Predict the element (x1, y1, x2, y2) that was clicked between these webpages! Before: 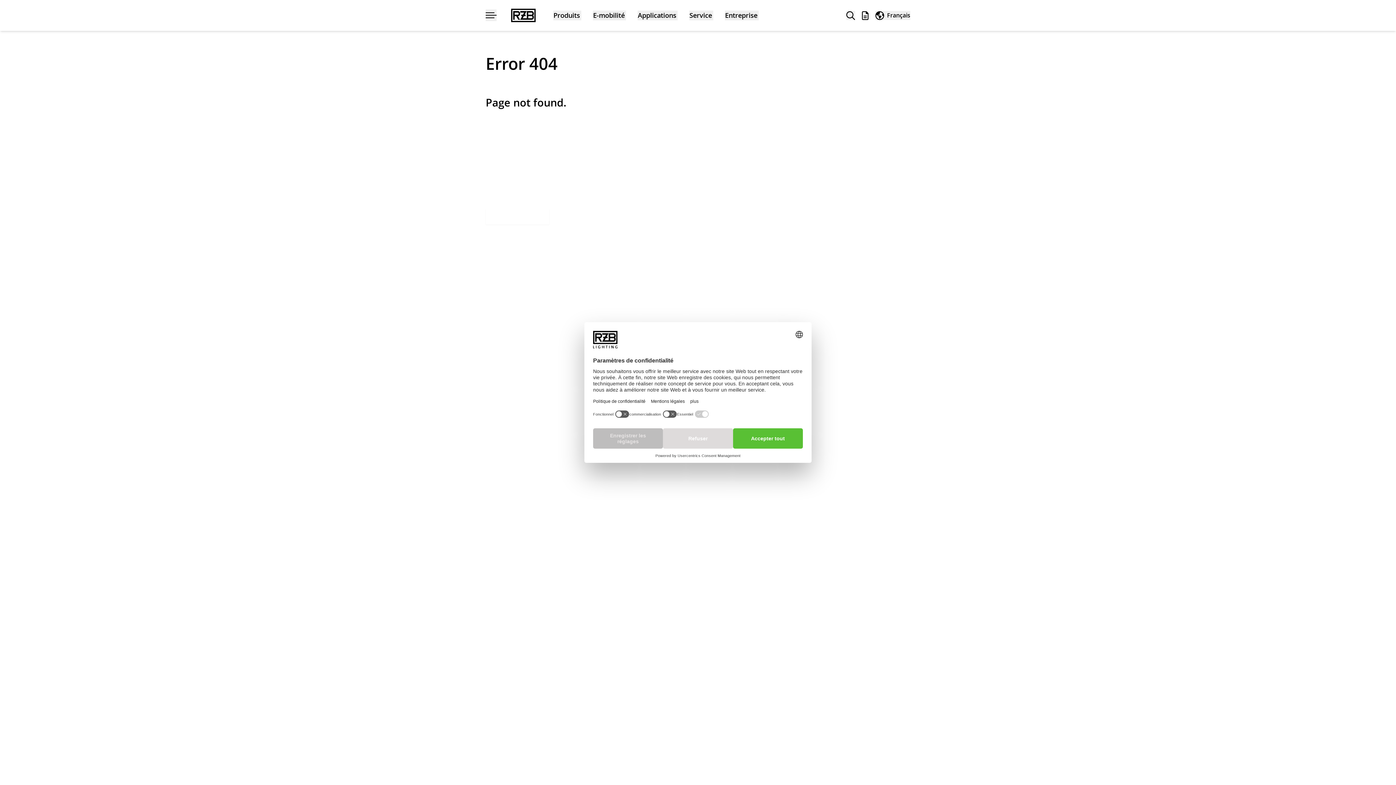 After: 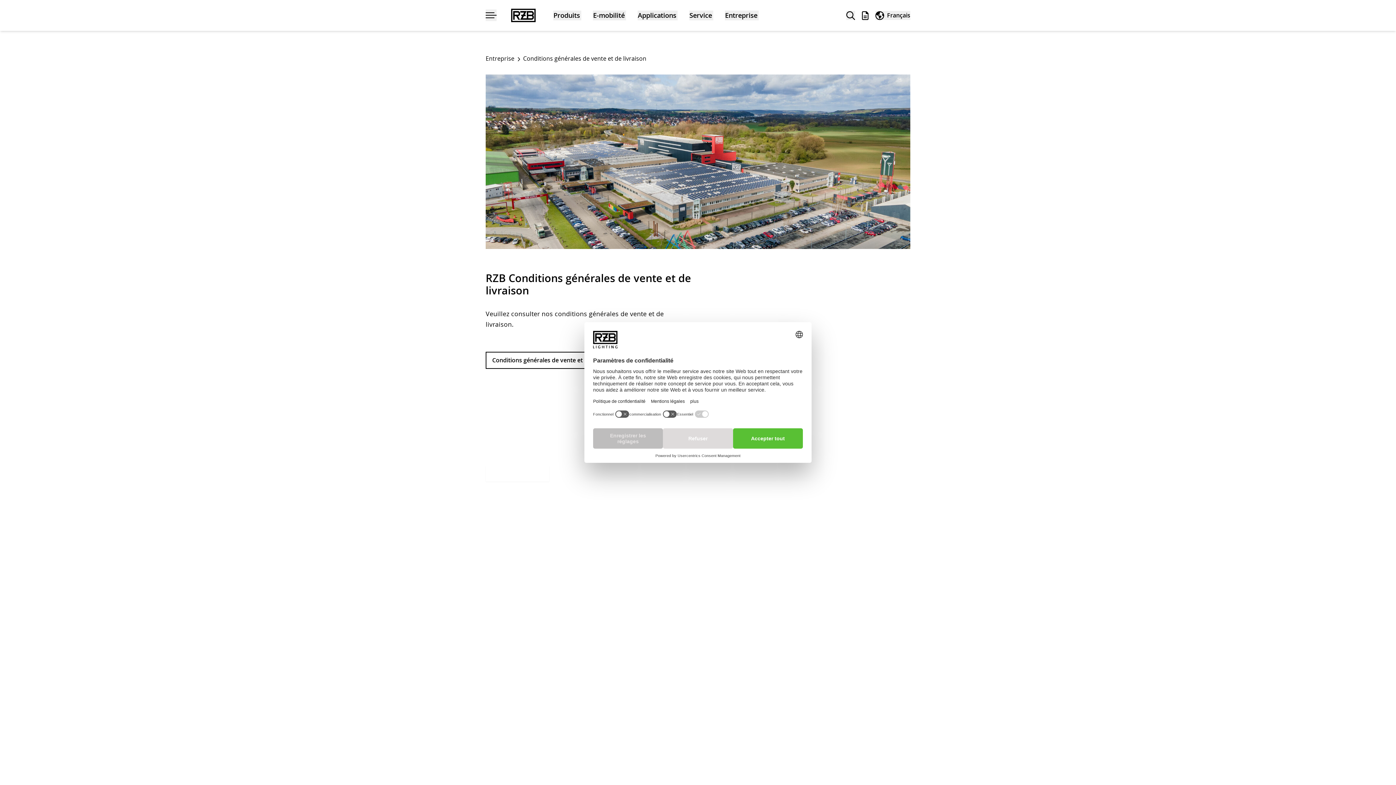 Action: bbox: (800, 346, 910, 354) label: Conditions générales de vente et de livraison